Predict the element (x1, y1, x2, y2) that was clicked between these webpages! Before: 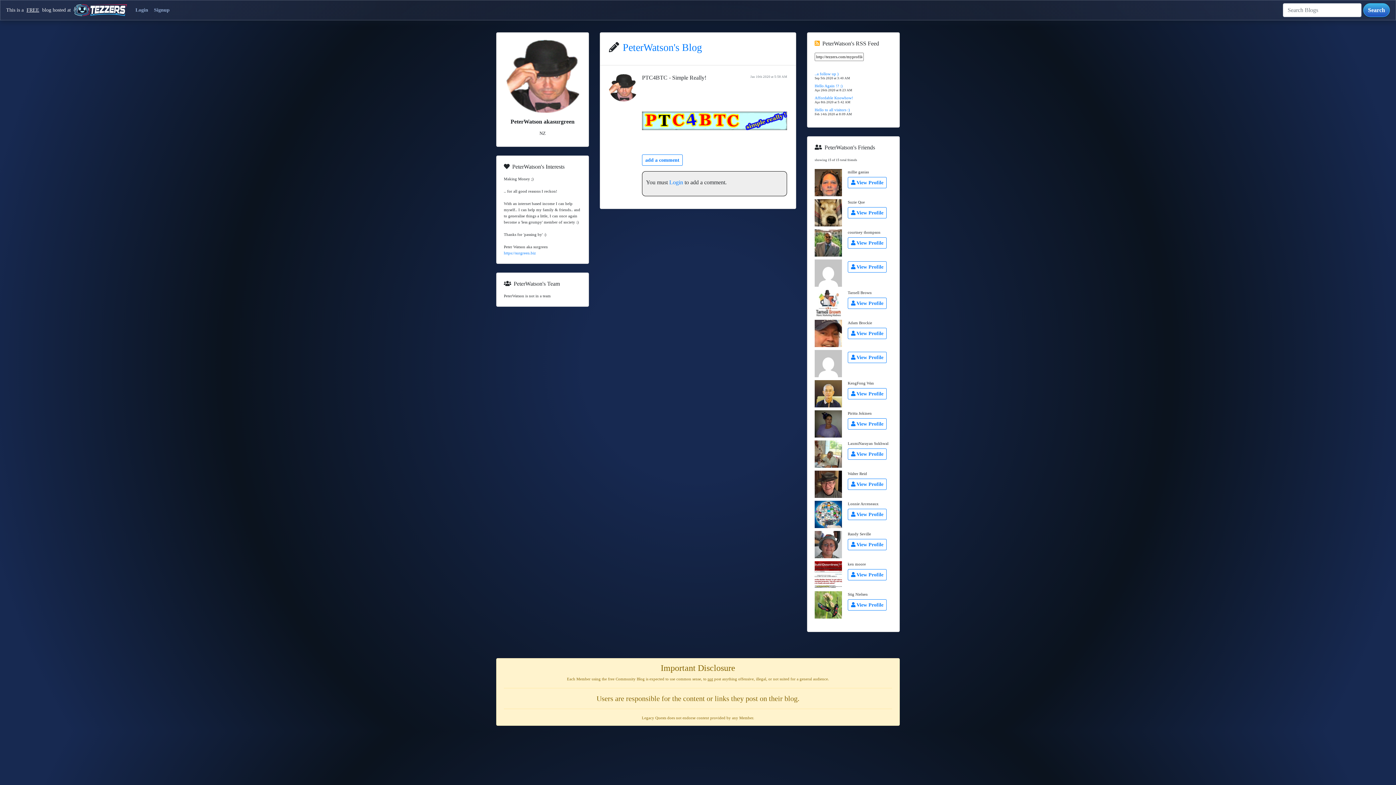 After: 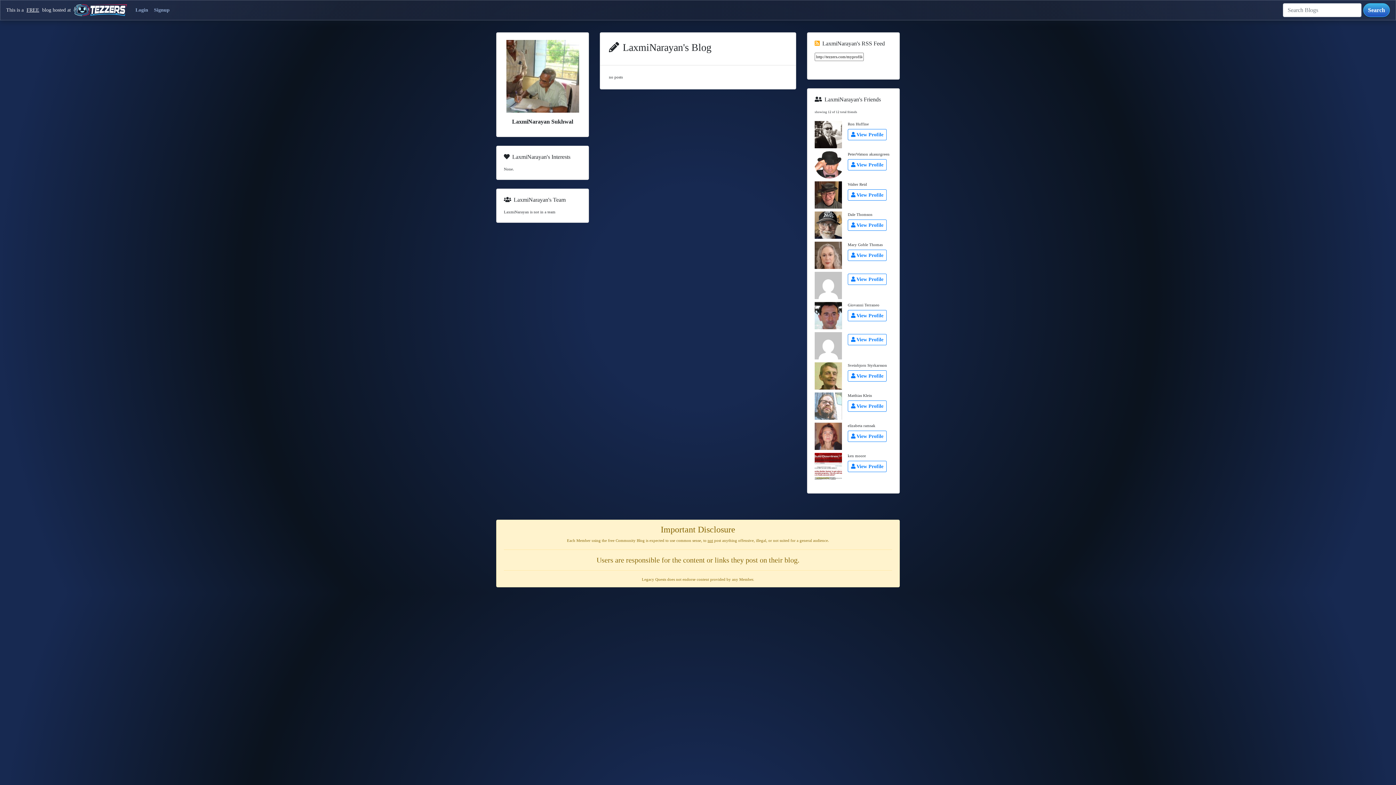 Action: bbox: (814, 440, 848, 468)